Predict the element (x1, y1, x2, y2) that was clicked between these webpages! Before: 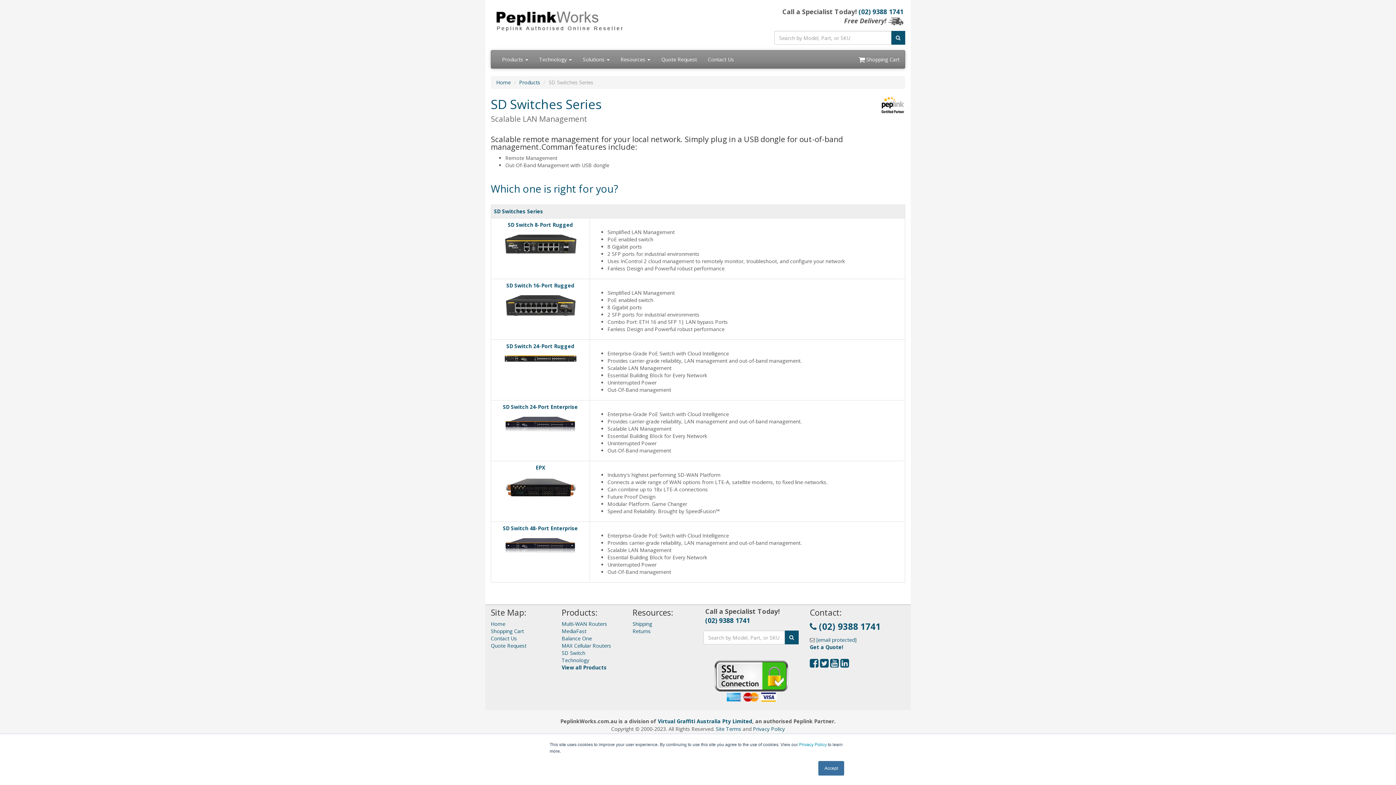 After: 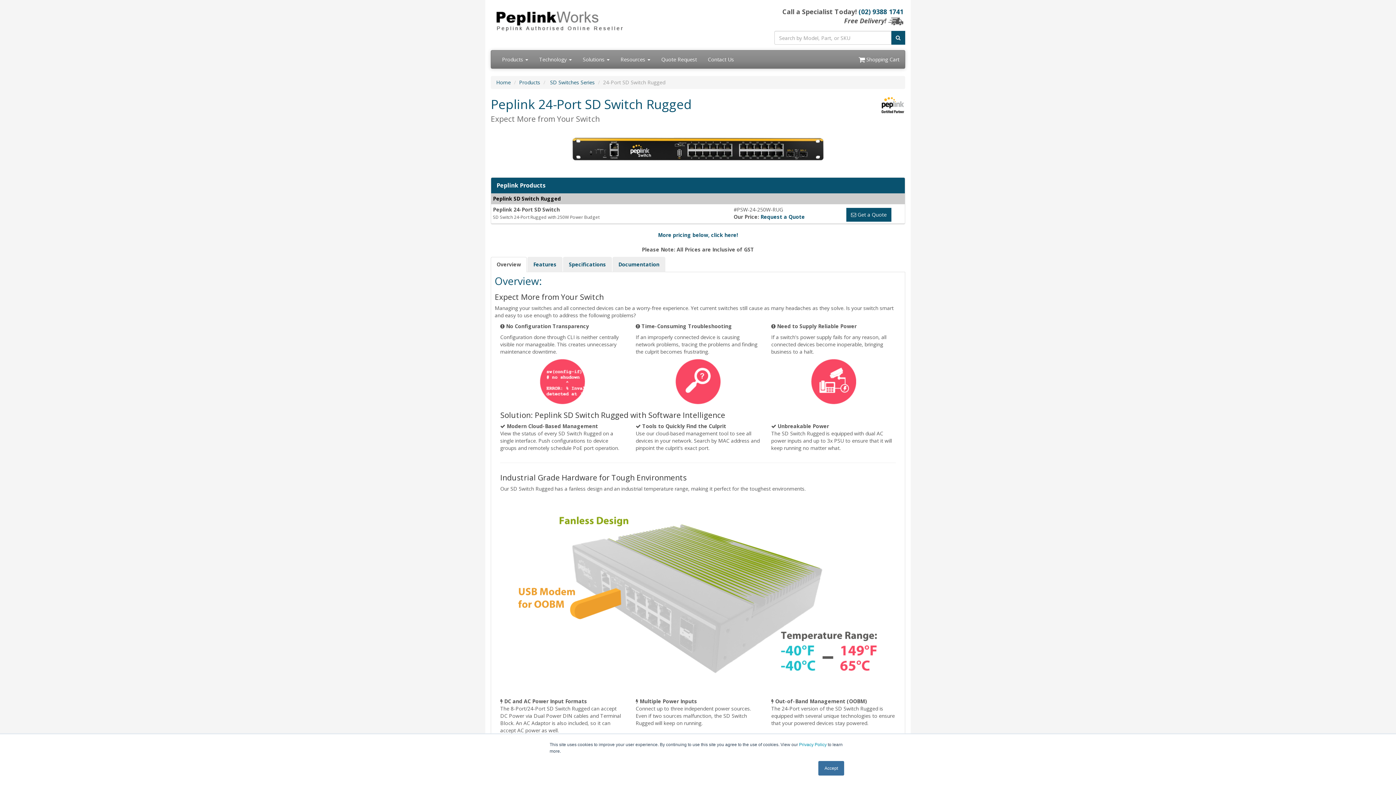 Action: label: SD Switch 24-Port Rugged bbox: (506, 342, 574, 349)